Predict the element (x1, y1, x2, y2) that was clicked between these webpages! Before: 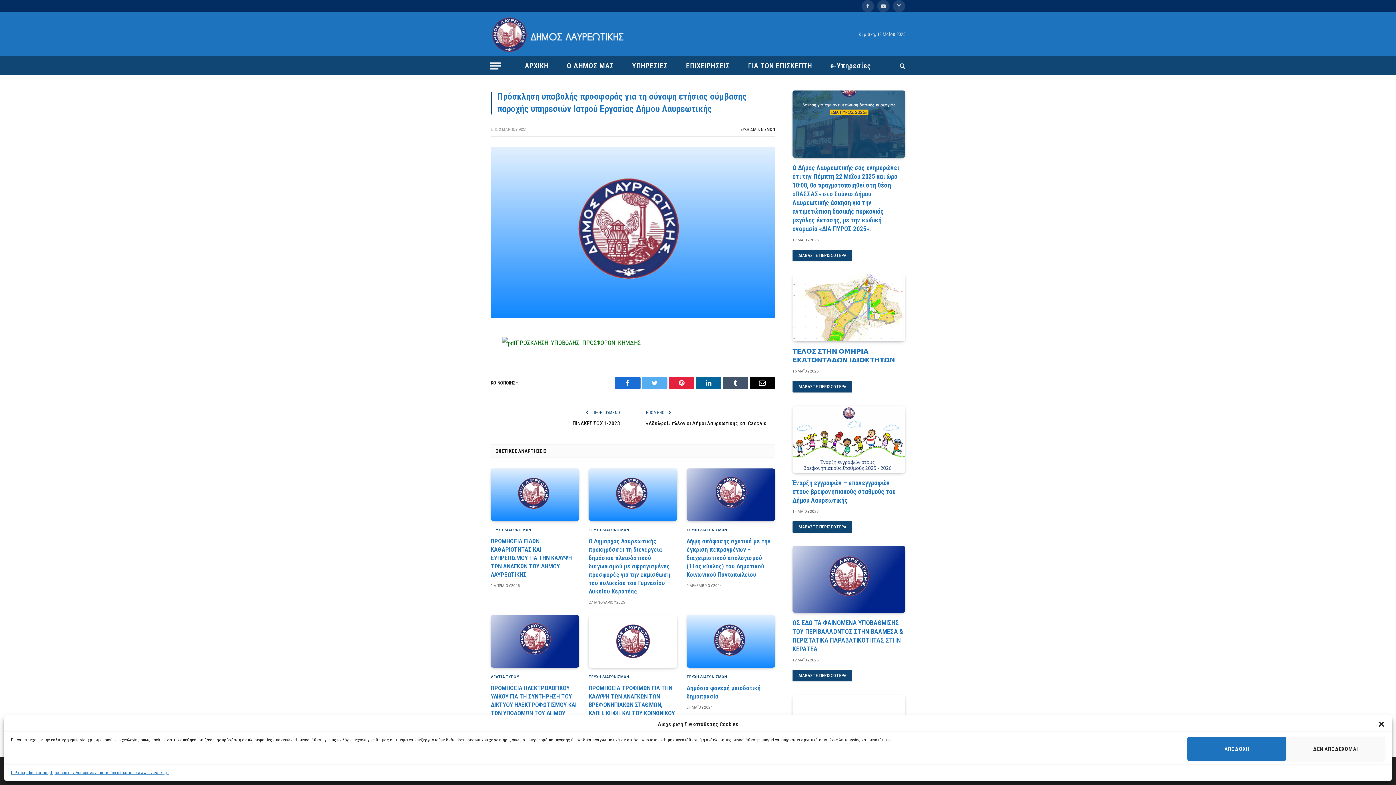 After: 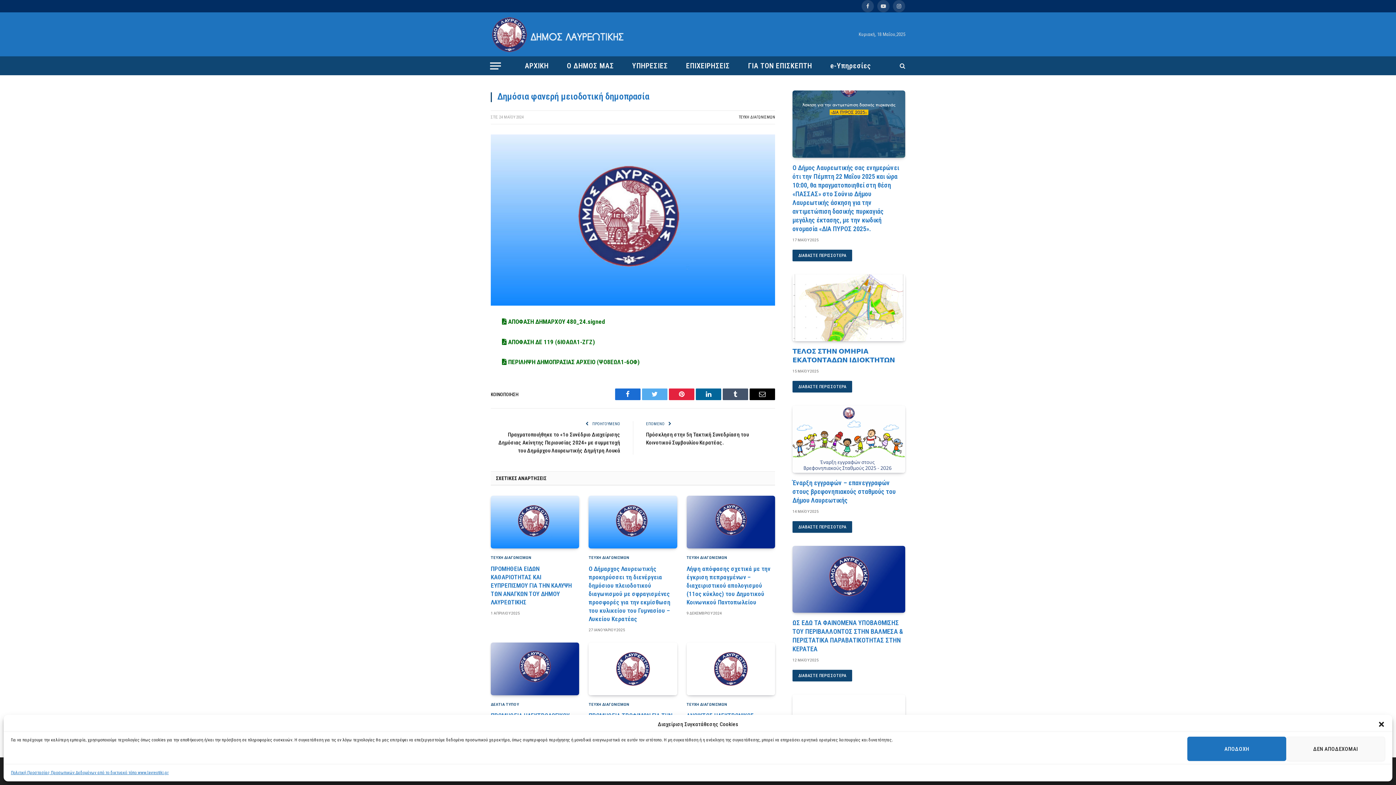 Action: bbox: (686, 615, 775, 668)